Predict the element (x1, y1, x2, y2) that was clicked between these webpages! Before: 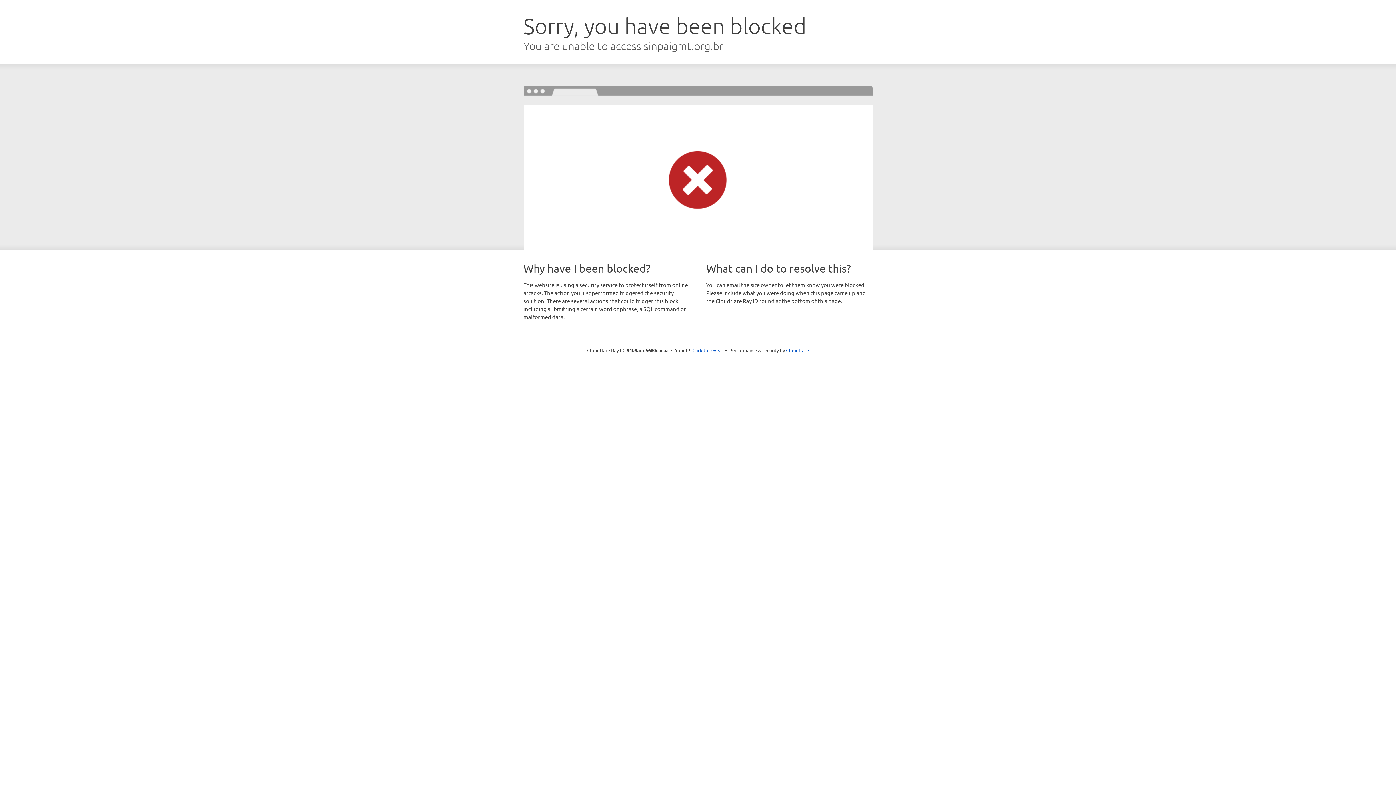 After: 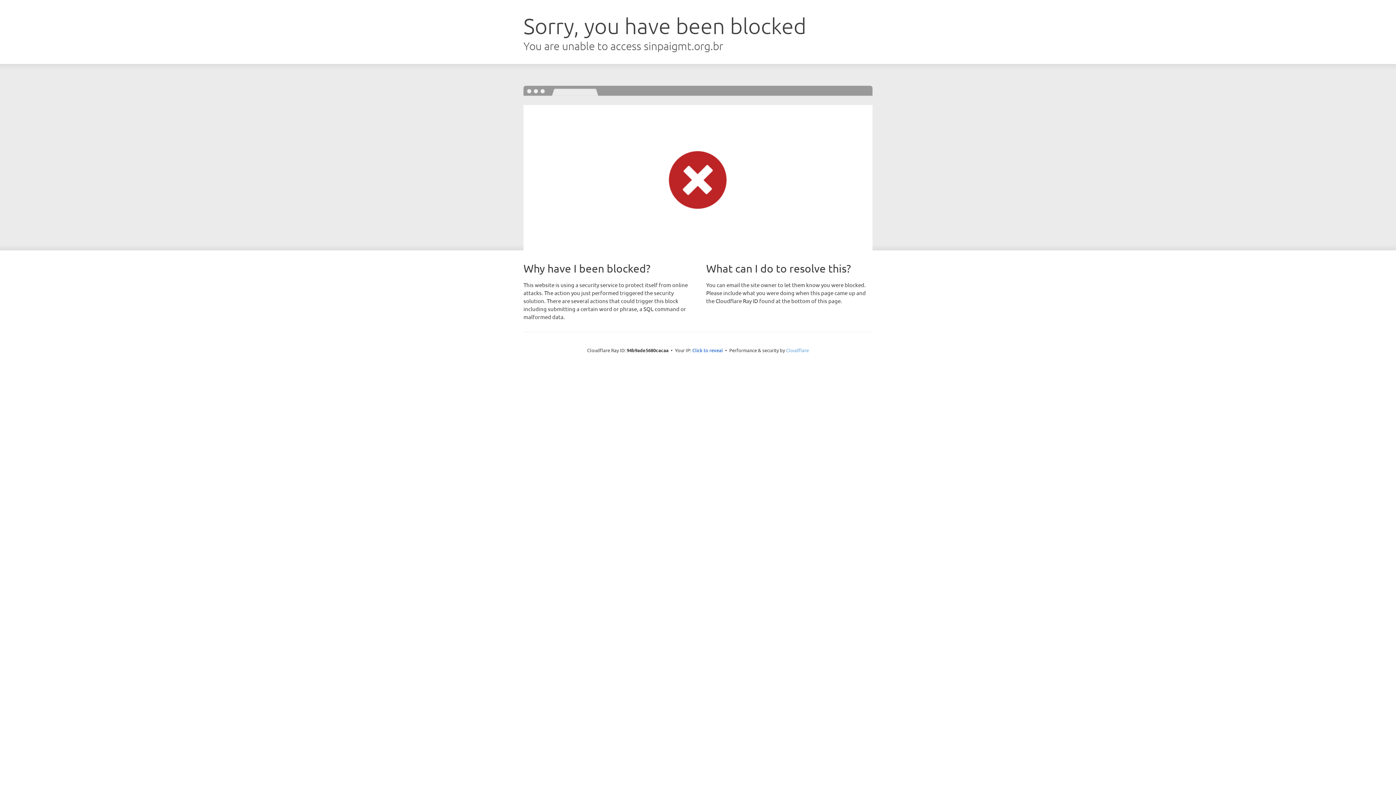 Action: label: Cloudflare bbox: (786, 347, 809, 353)